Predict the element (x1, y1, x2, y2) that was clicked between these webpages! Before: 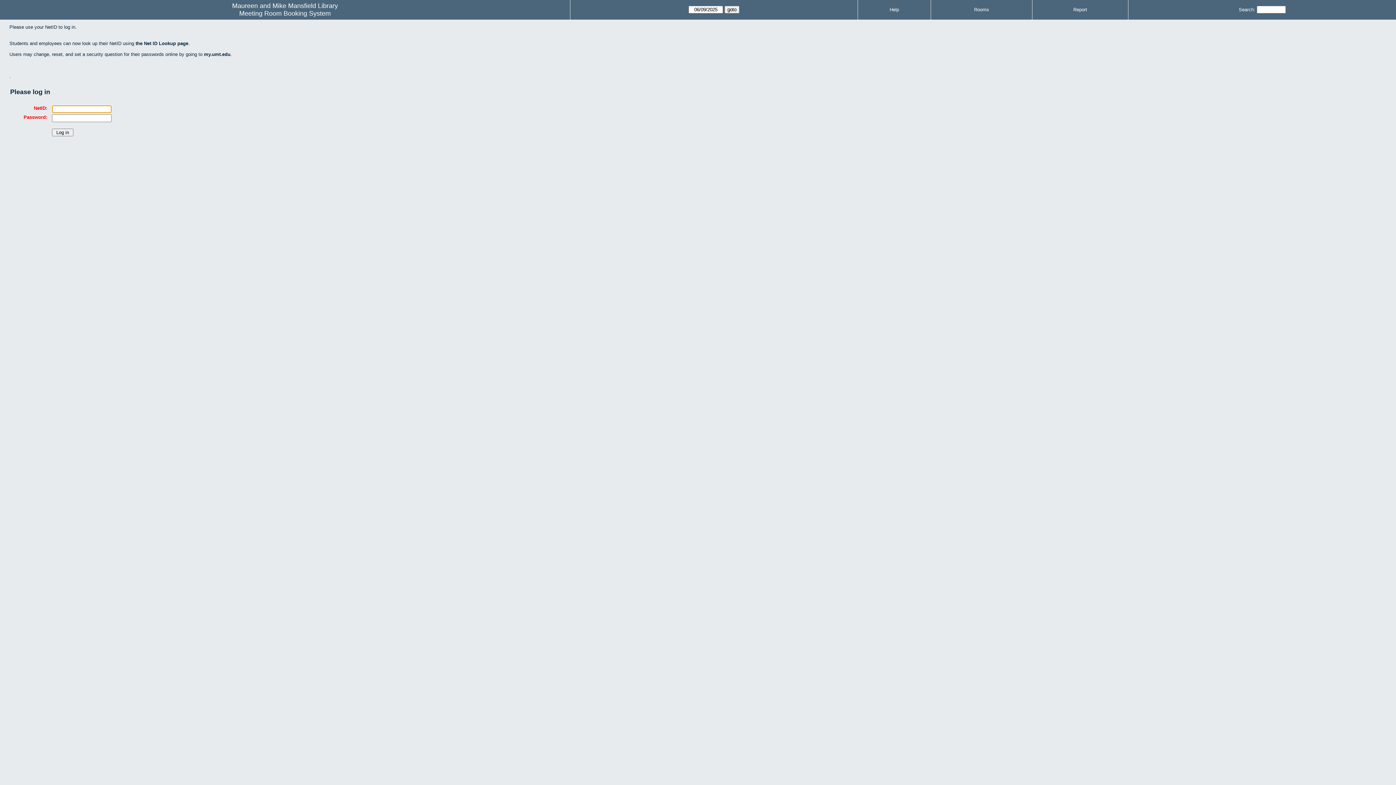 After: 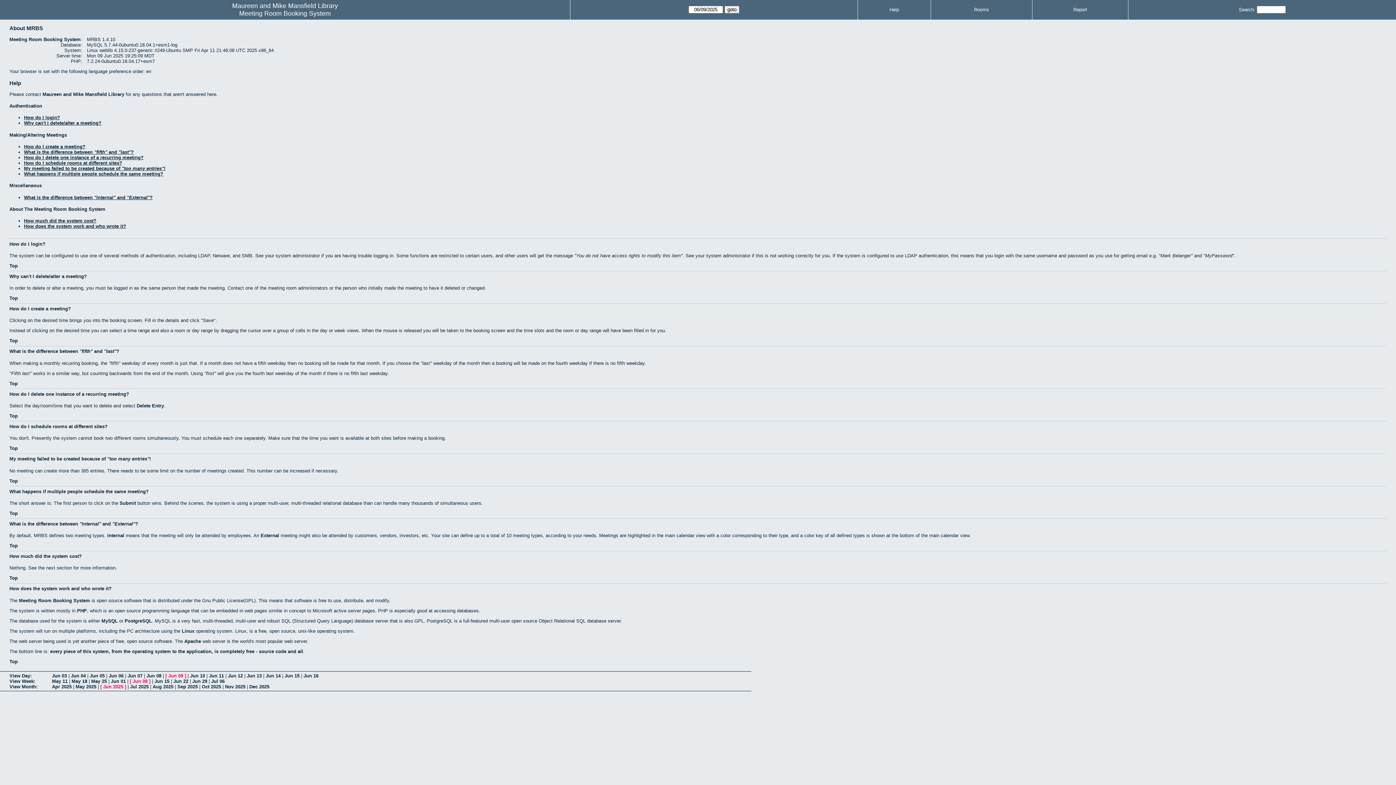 Action: bbox: (889, 6, 899, 12) label: Help